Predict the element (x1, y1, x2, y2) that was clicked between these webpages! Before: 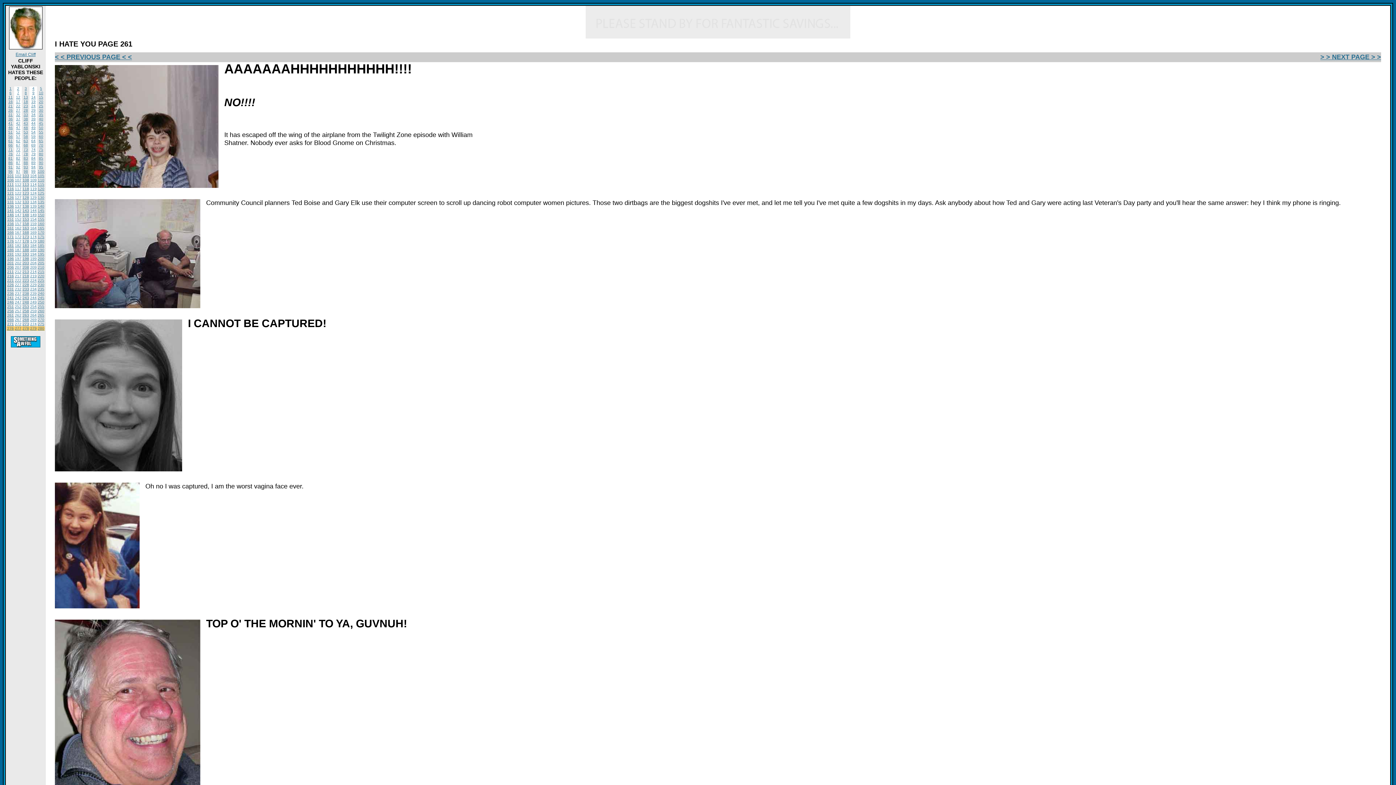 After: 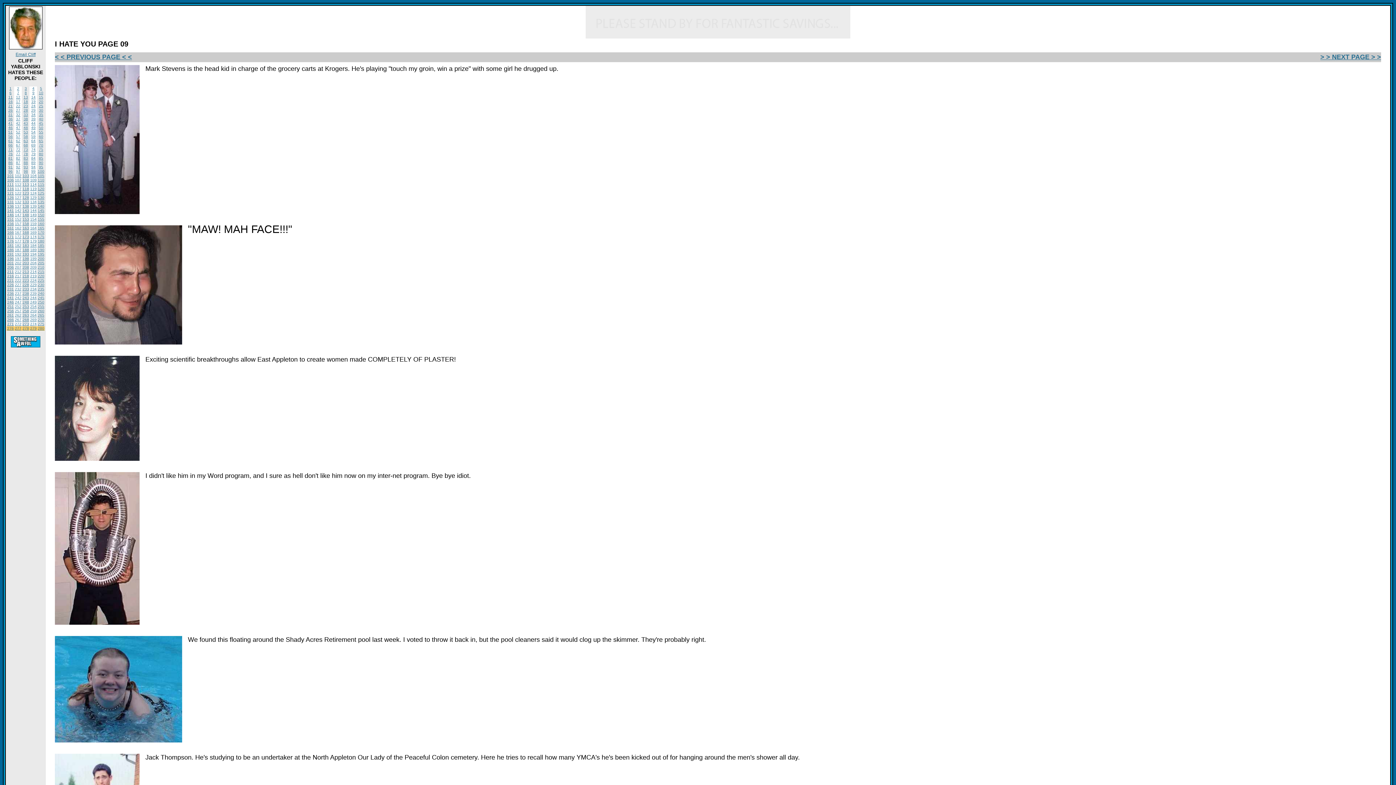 Action: label: 9 bbox: (32, 90, 34, 94)